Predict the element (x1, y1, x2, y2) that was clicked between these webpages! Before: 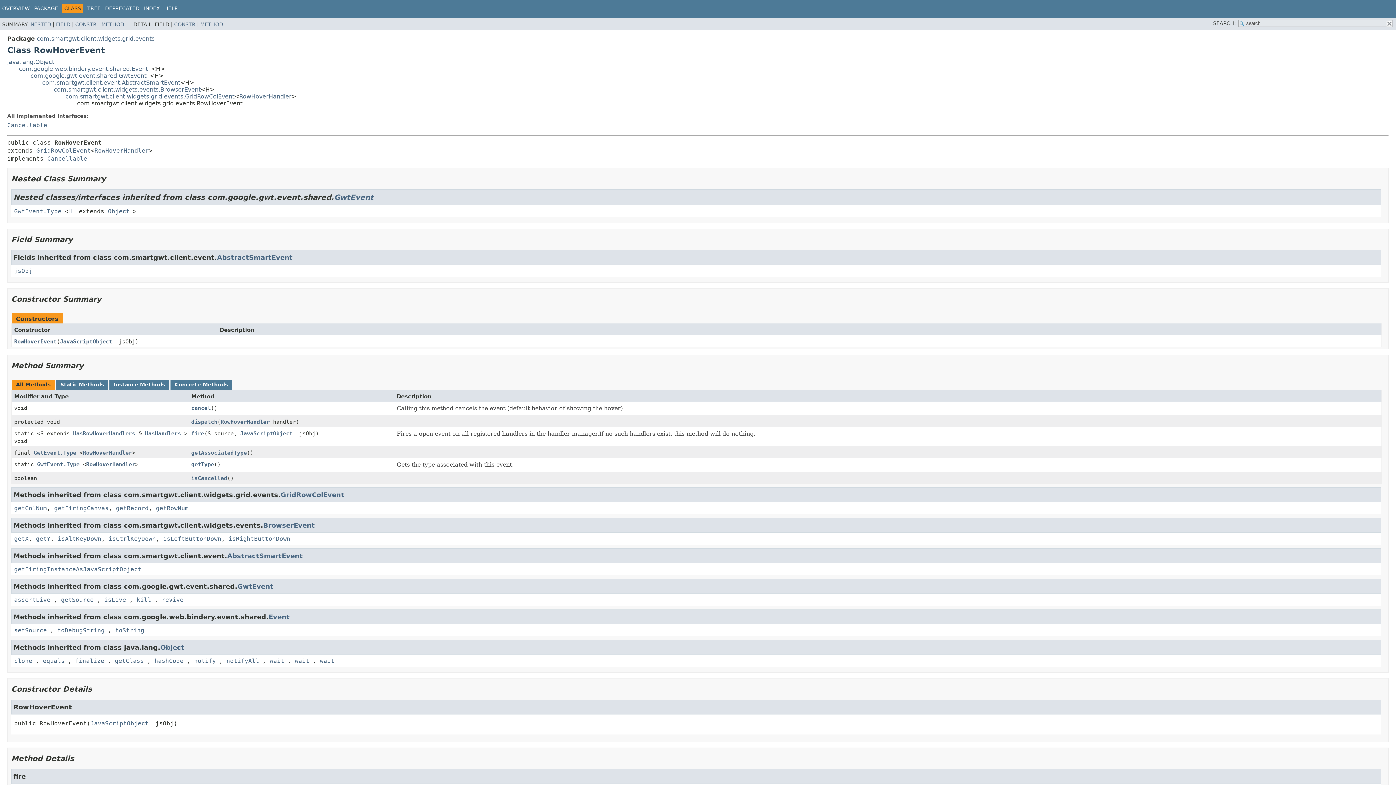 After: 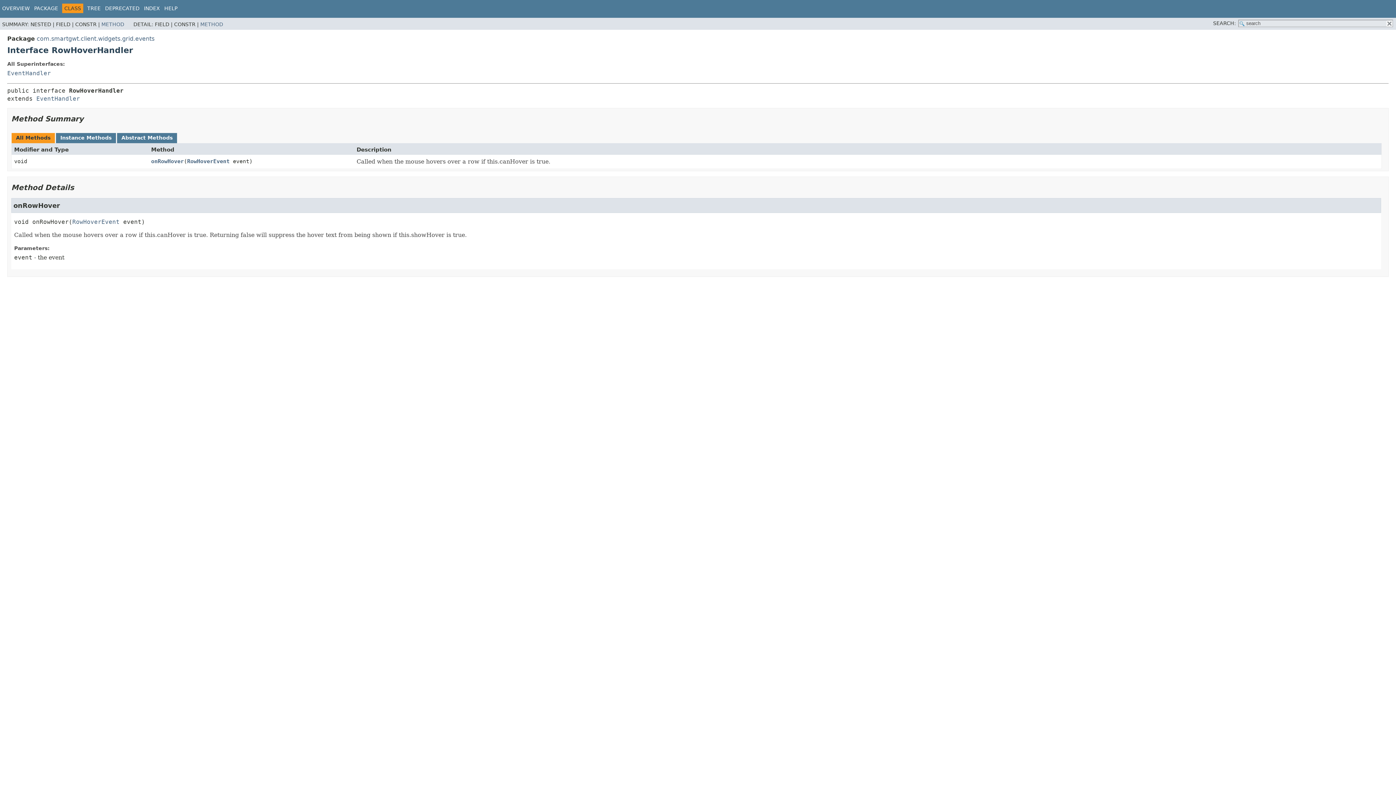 Action: bbox: (220, 418, 269, 425) label: RowHoverHandler